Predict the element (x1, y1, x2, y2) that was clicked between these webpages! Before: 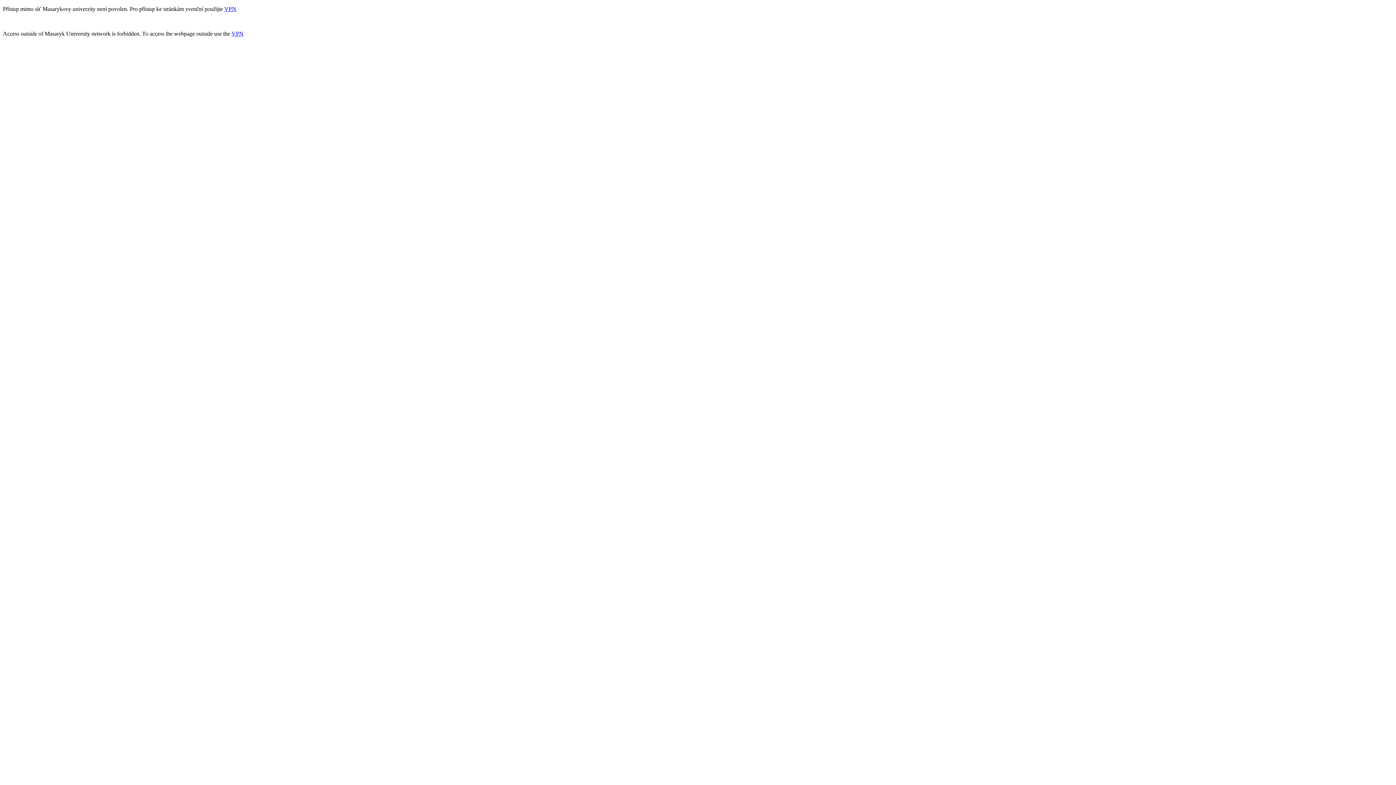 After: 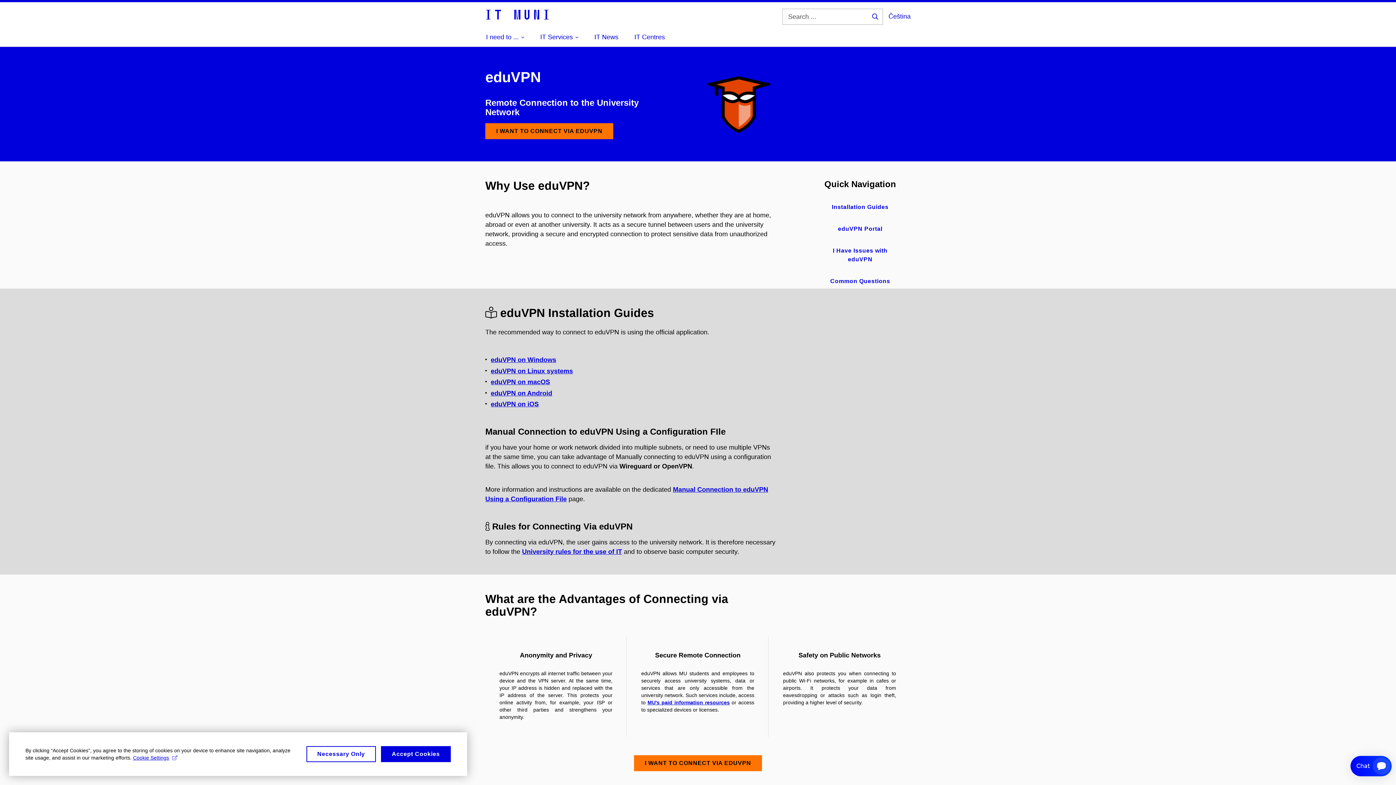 Action: bbox: (231, 30, 243, 36) label: VPN